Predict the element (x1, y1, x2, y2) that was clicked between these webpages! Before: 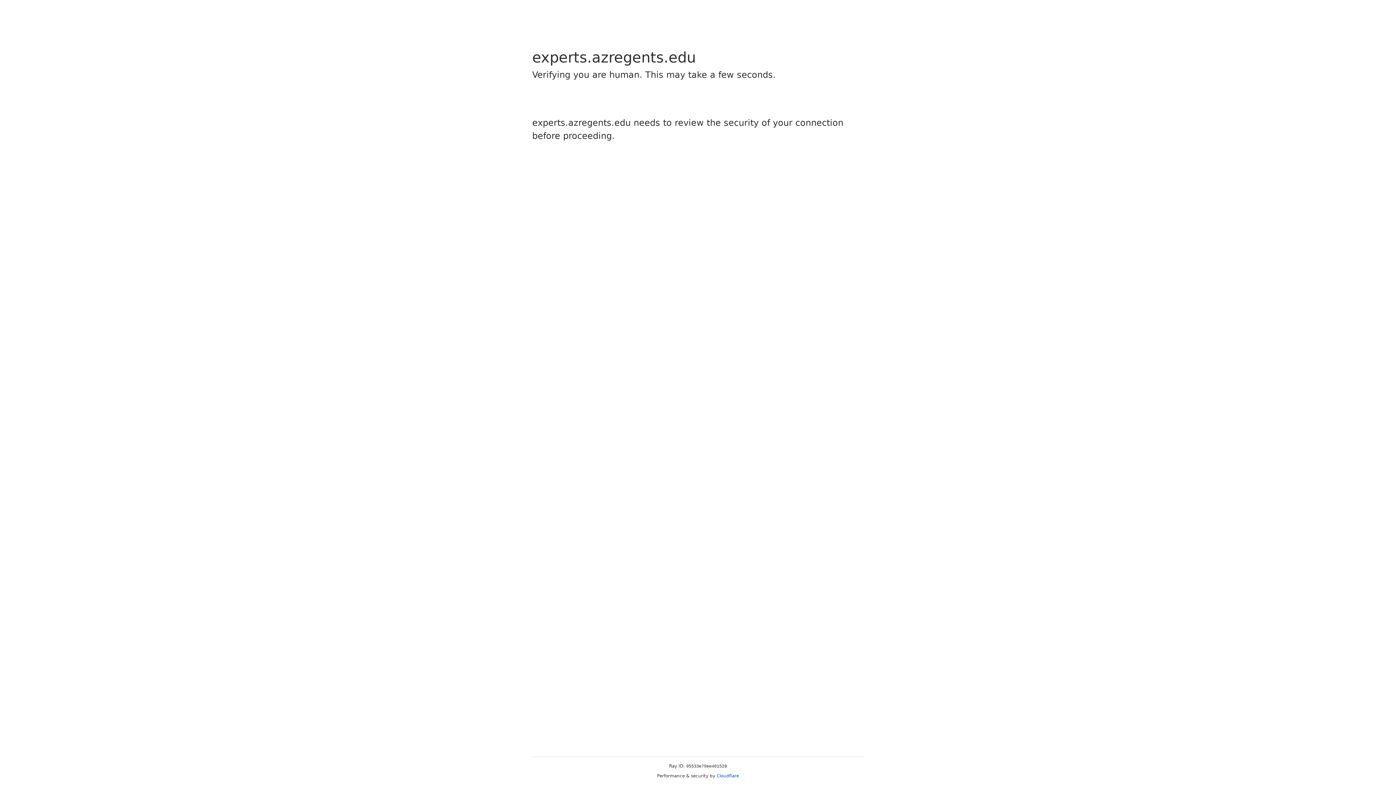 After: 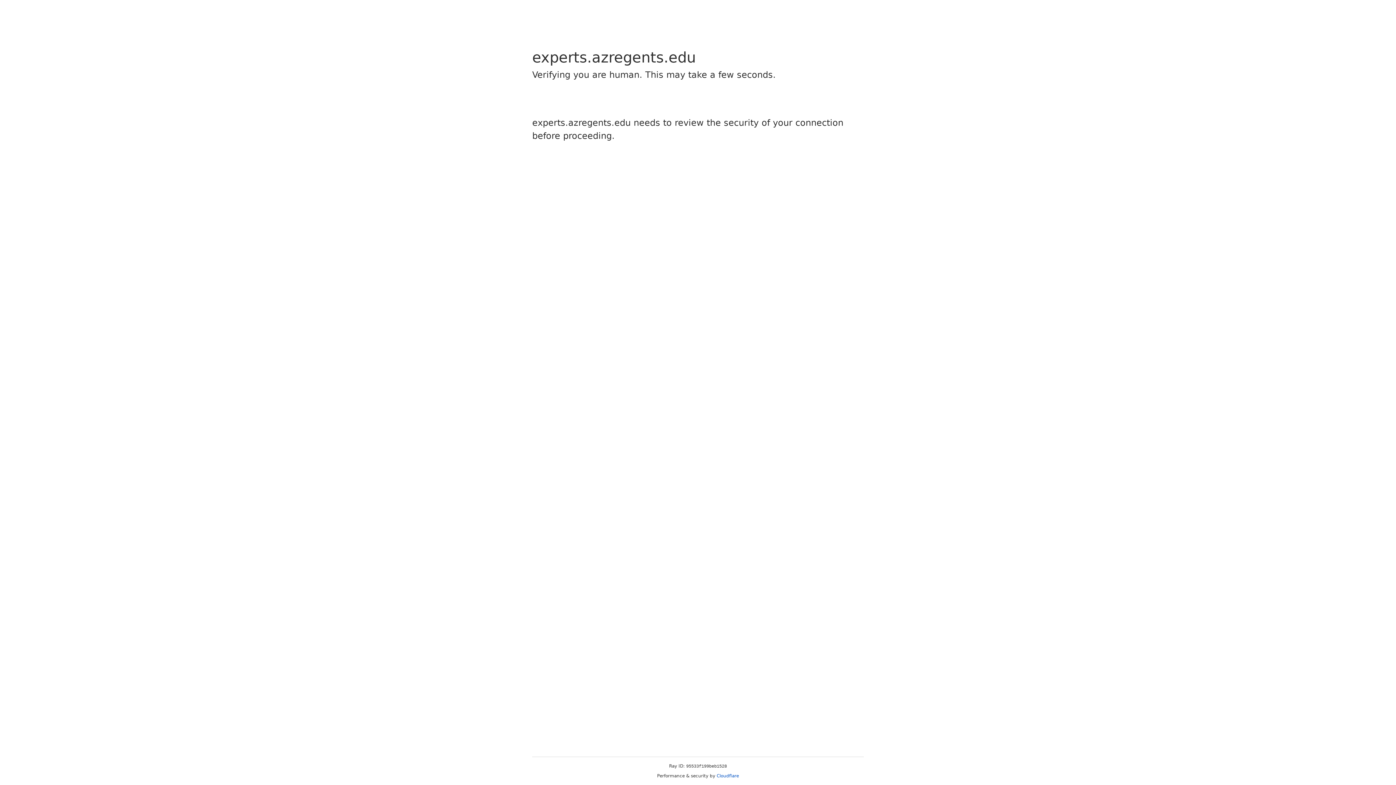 Action: label: Cloudflare bbox: (716, 773, 739, 778)